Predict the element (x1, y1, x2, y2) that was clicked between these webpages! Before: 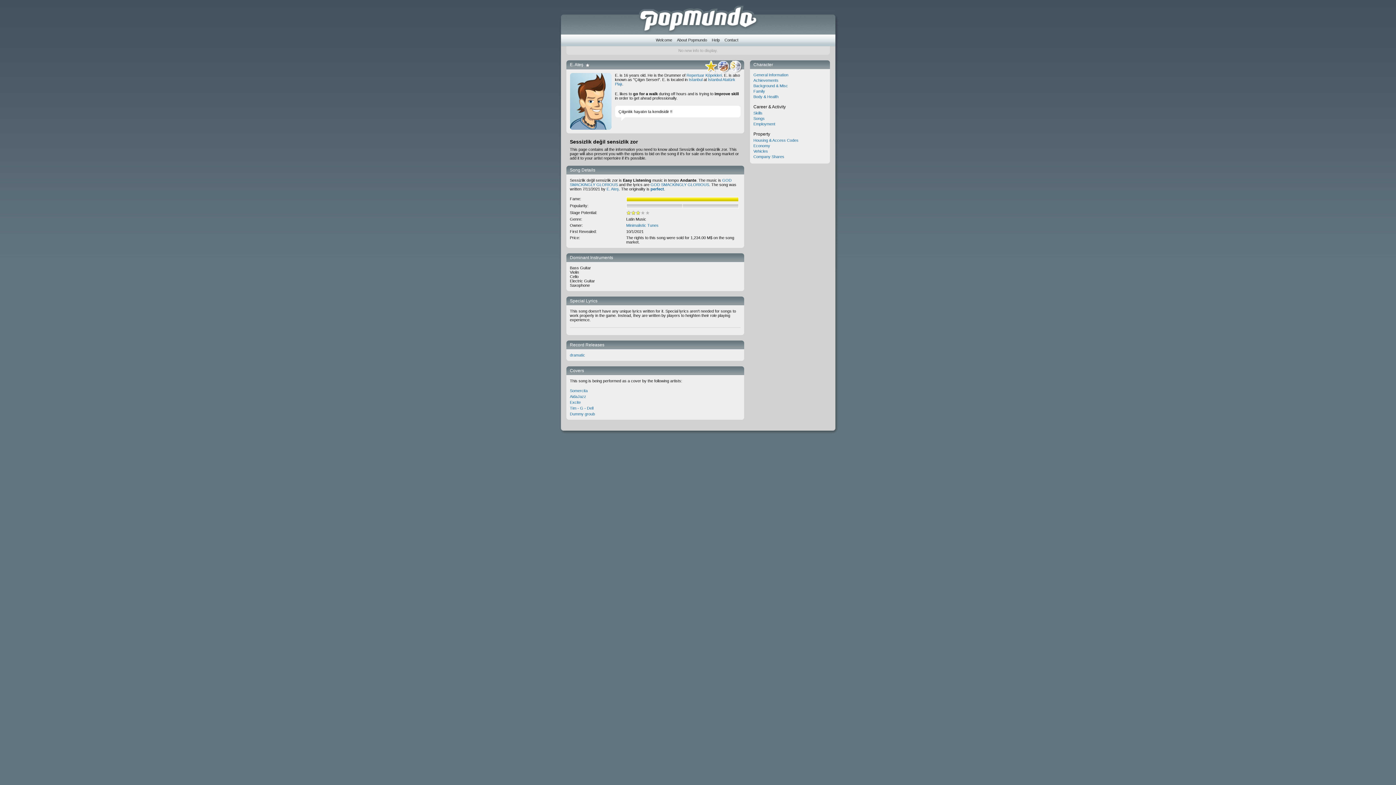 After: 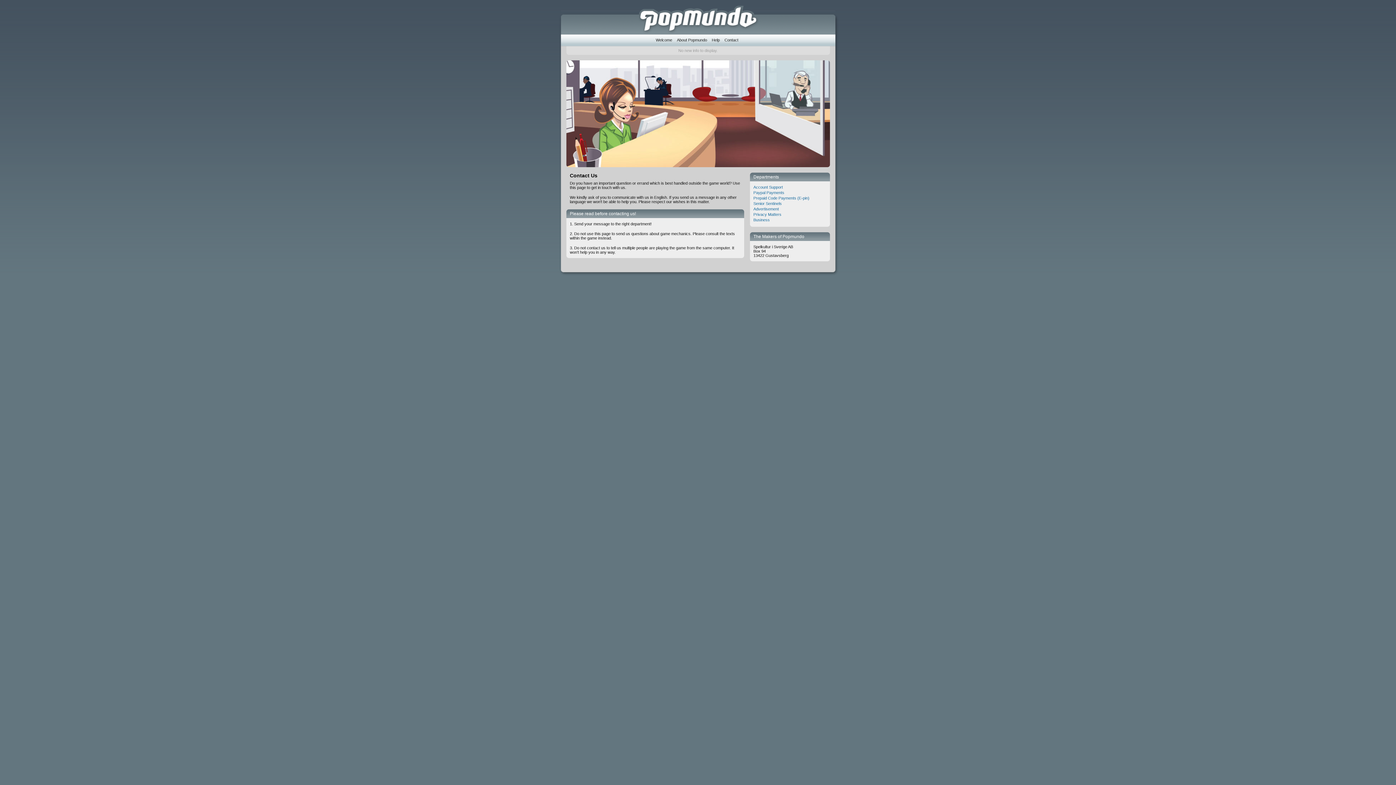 Action: label: Contact bbox: (722, 34, 740, 45)